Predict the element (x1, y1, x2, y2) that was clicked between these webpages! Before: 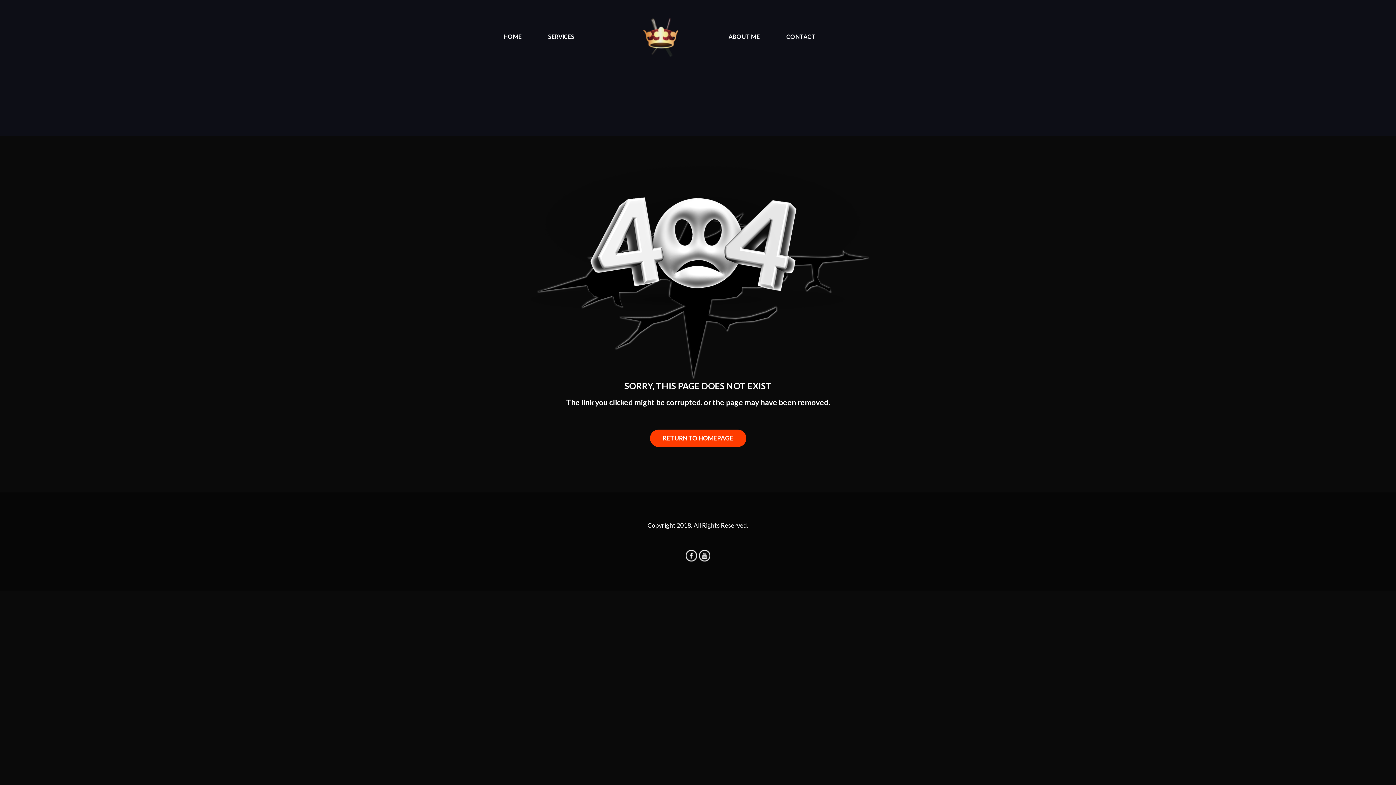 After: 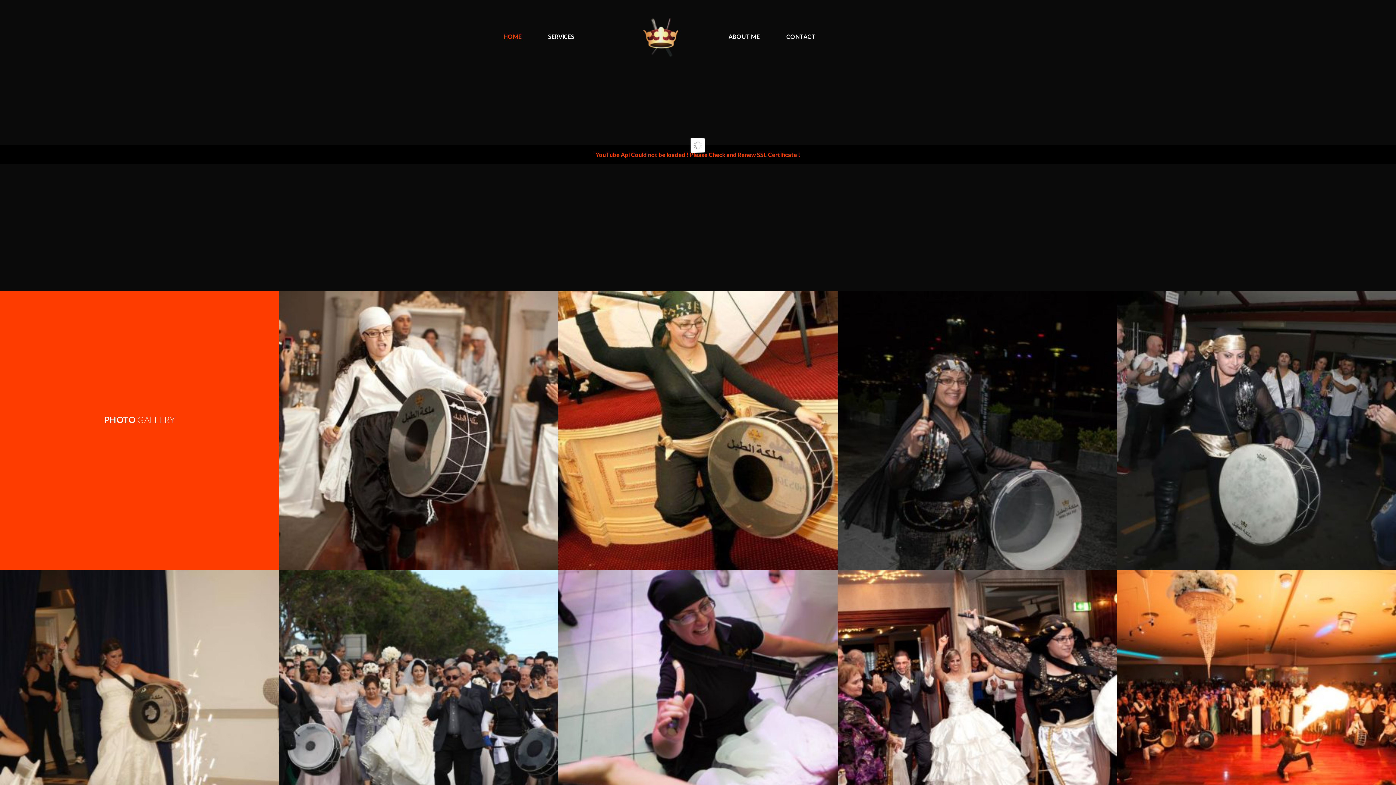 Action: label: RETURN TO HOMEPAGE bbox: (650, 429, 746, 447)